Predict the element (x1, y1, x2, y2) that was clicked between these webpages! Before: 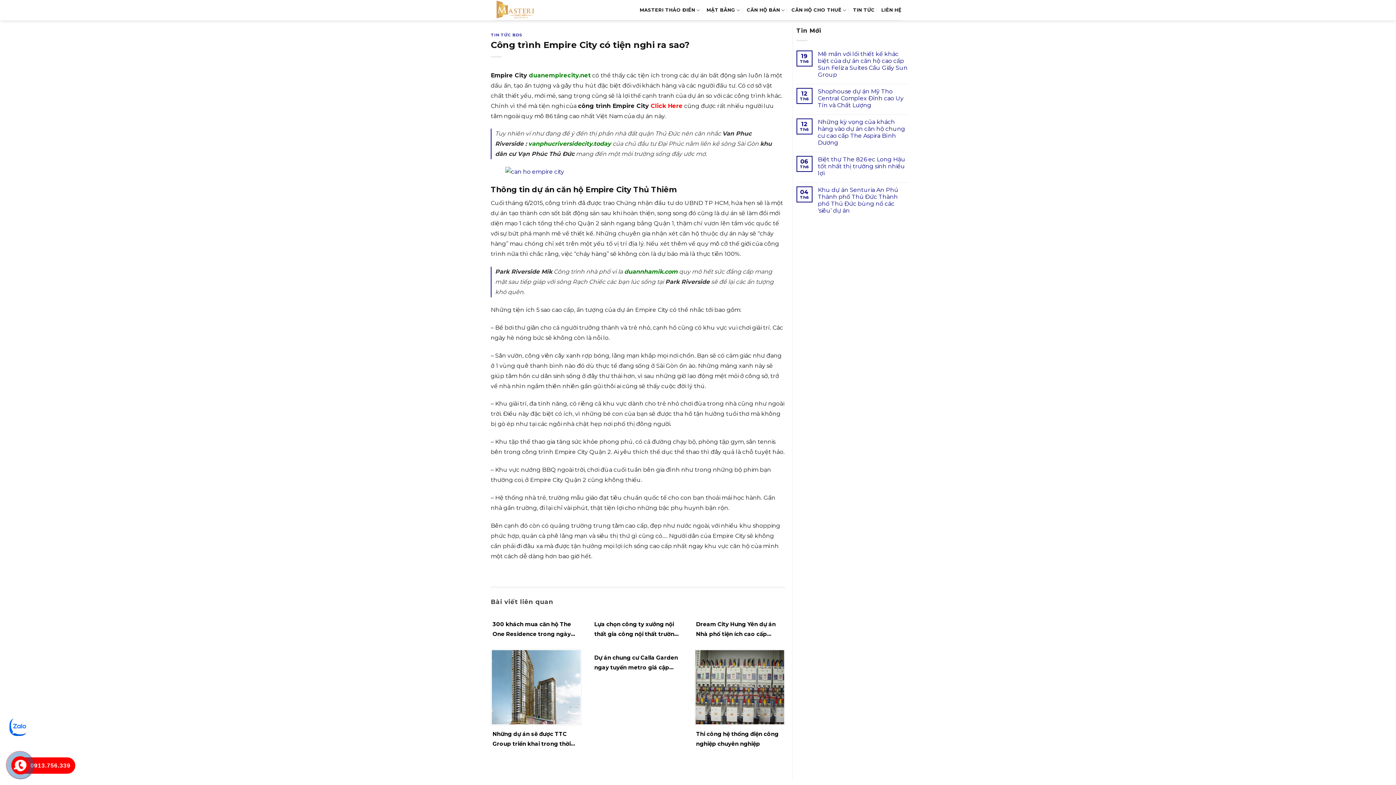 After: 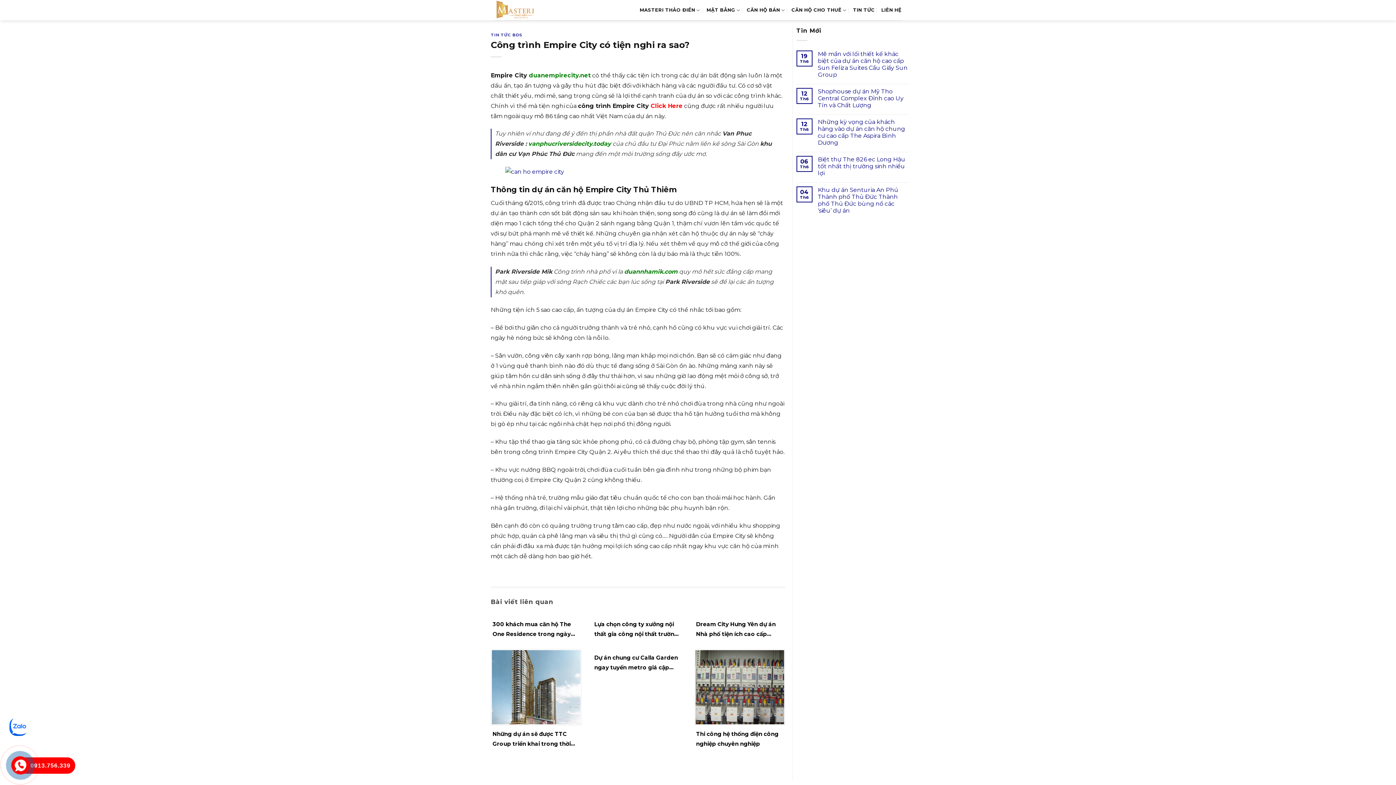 Action: bbox: (528, 140, 611, 147) label: vanphucriversidecity.today